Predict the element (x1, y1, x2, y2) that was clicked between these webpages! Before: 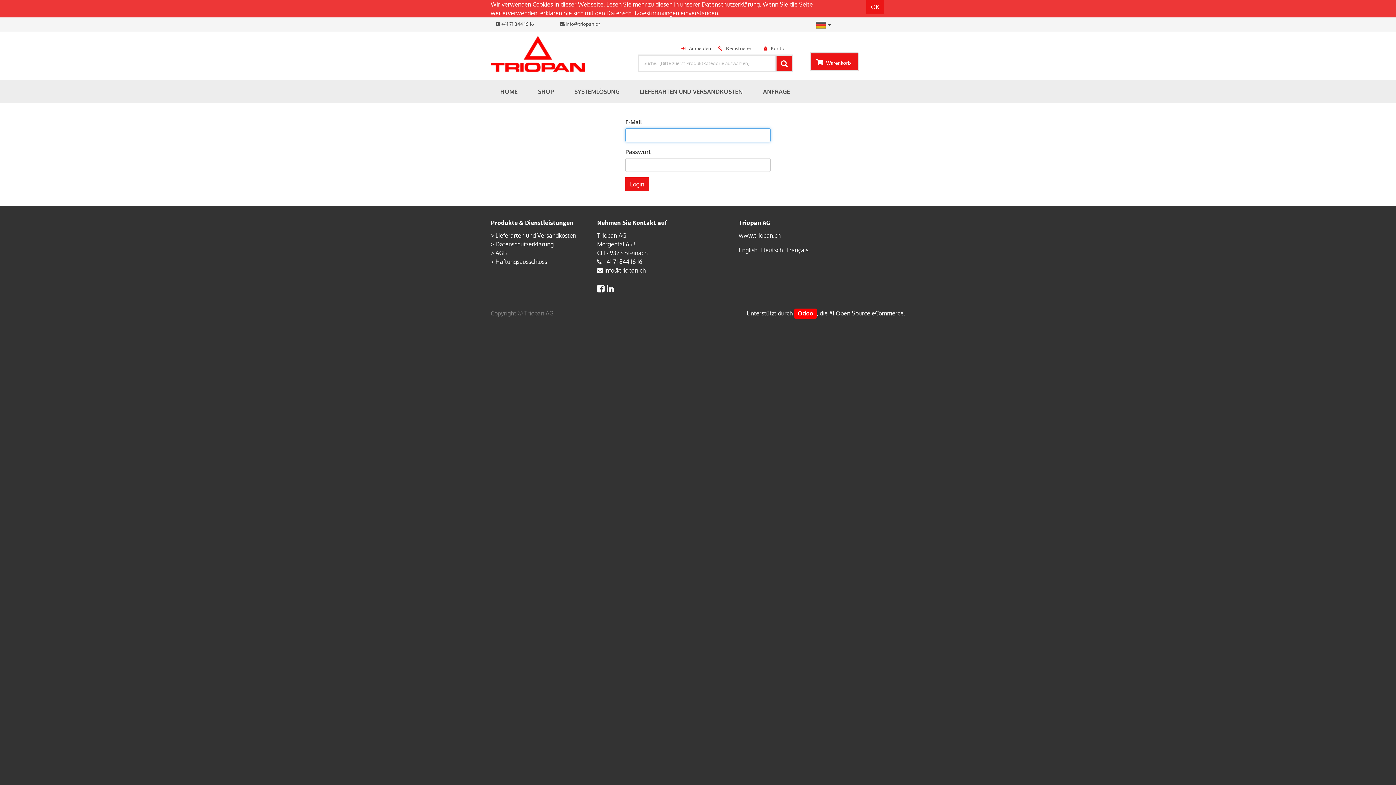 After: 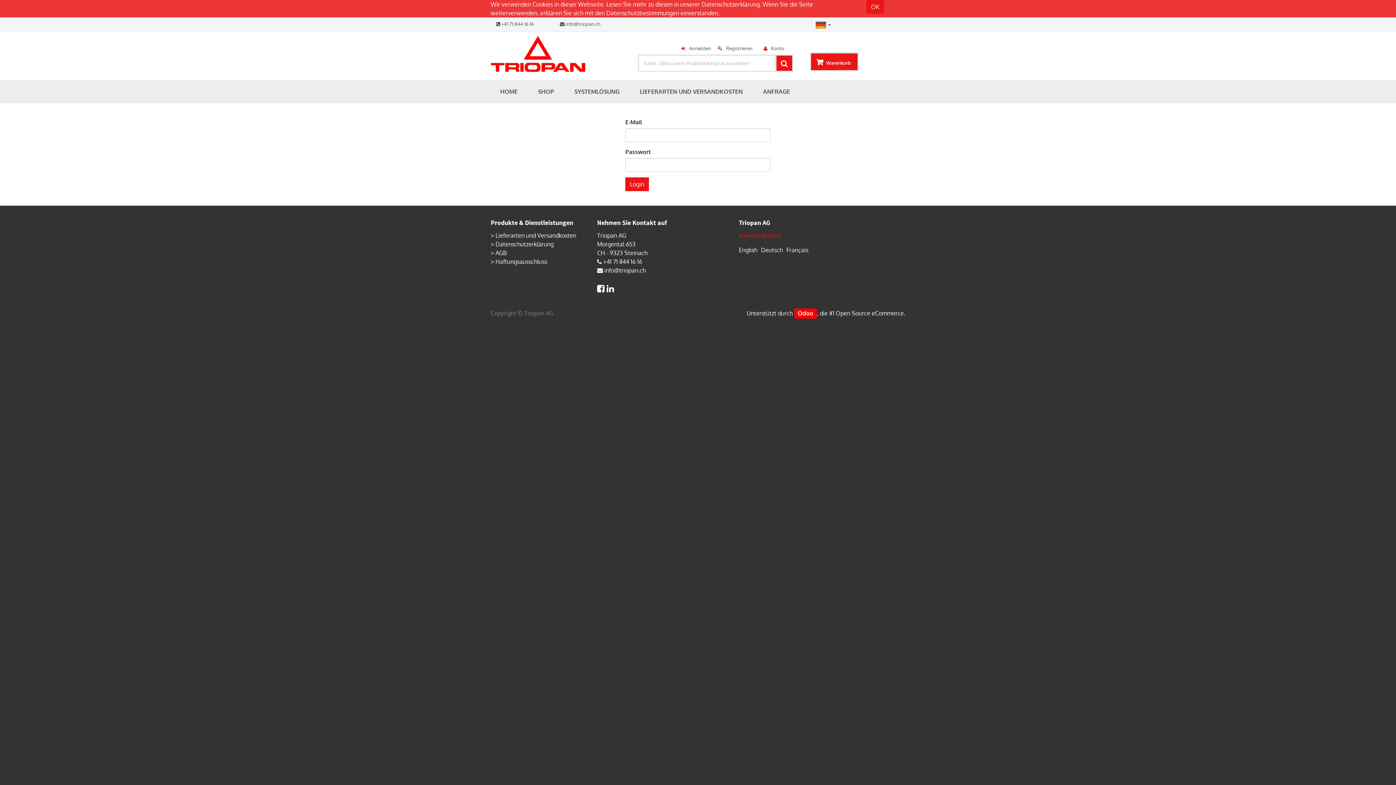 Action: label: www.triopan.ch bbox: (739, 232, 780, 239)